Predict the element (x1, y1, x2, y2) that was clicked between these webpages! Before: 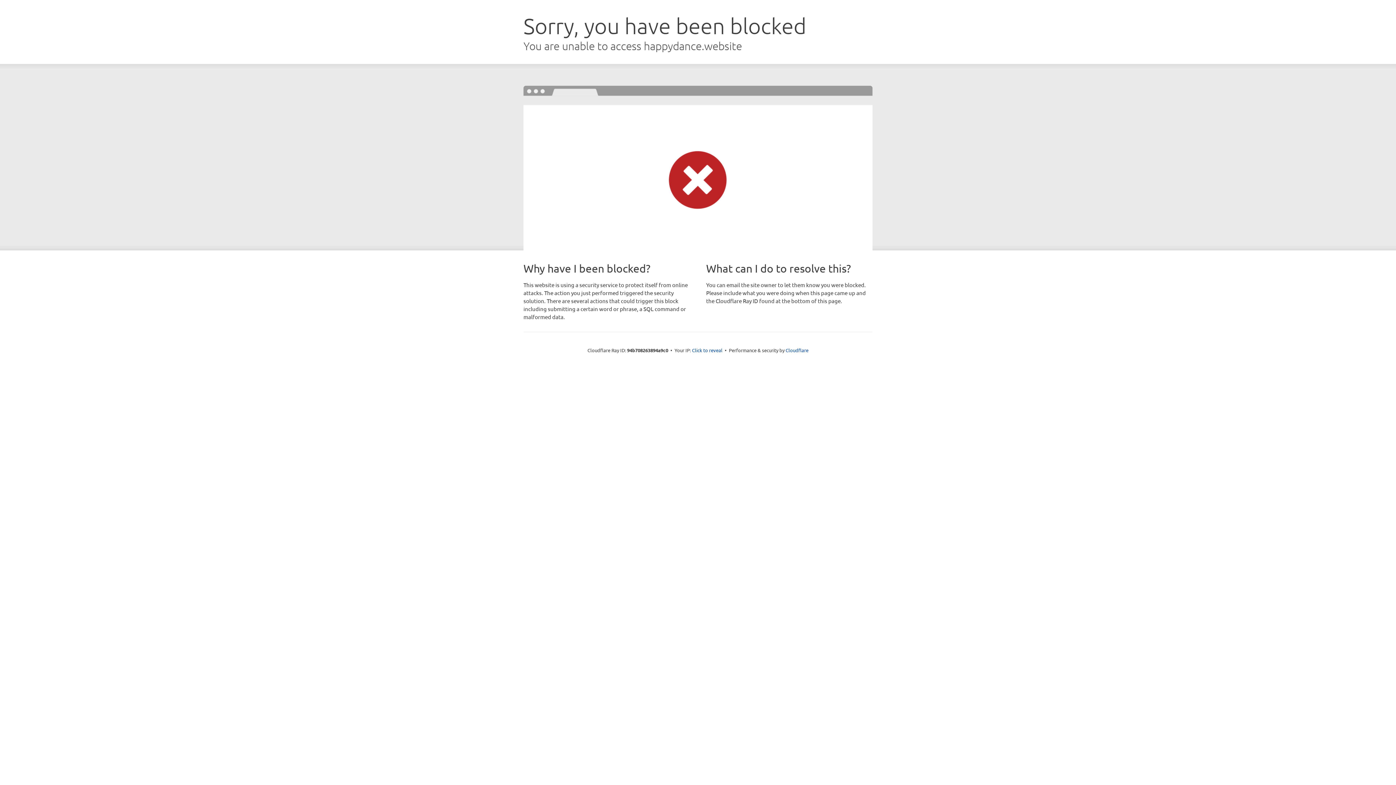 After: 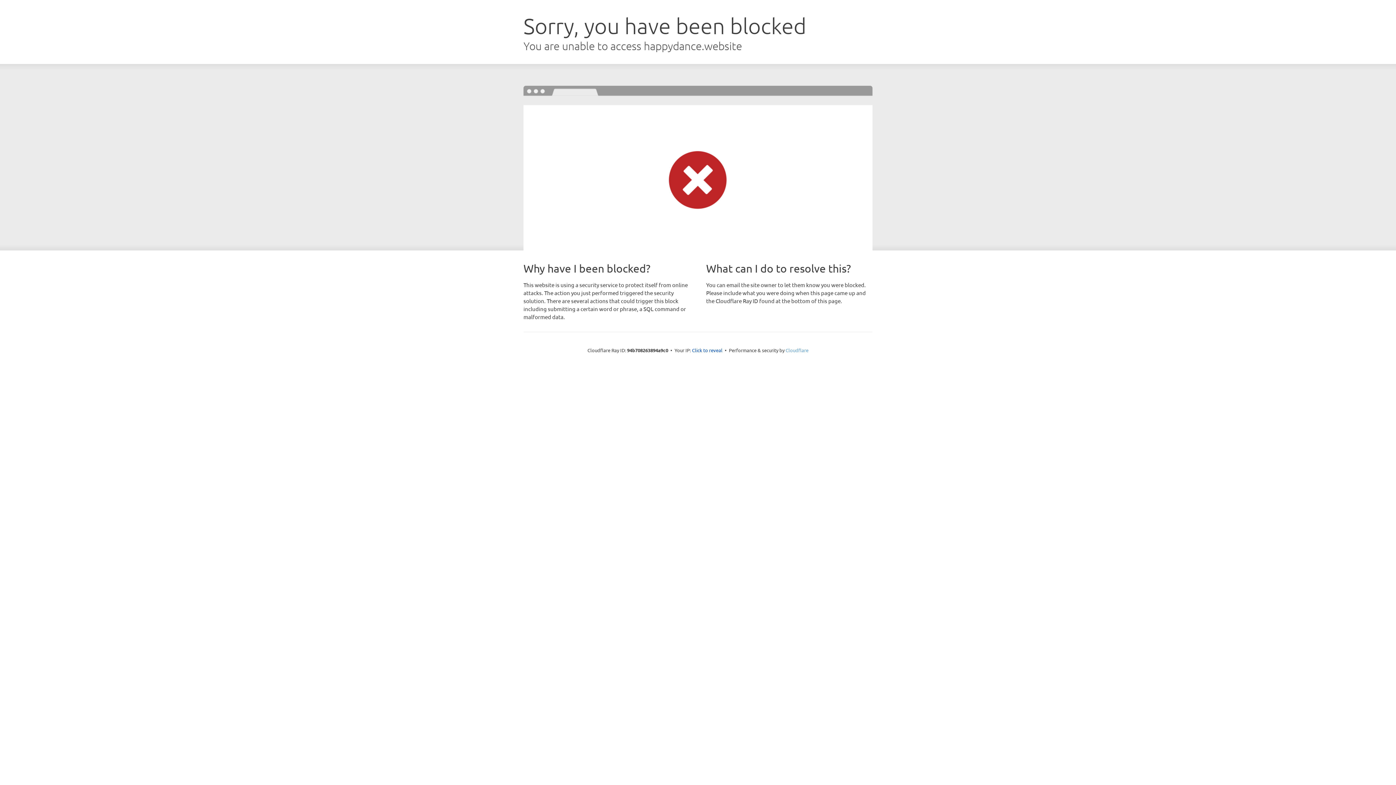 Action: bbox: (785, 347, 808, 353) label: Cloudflare